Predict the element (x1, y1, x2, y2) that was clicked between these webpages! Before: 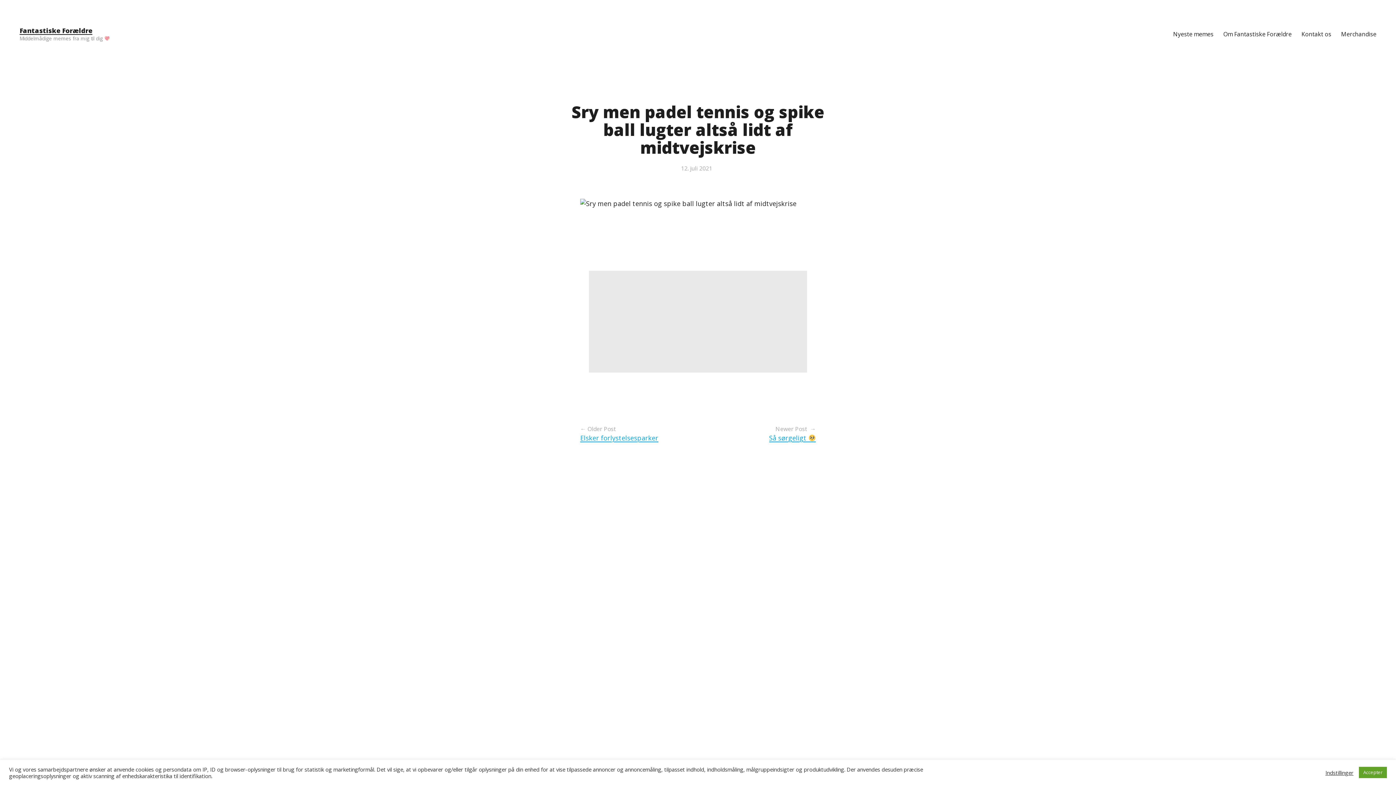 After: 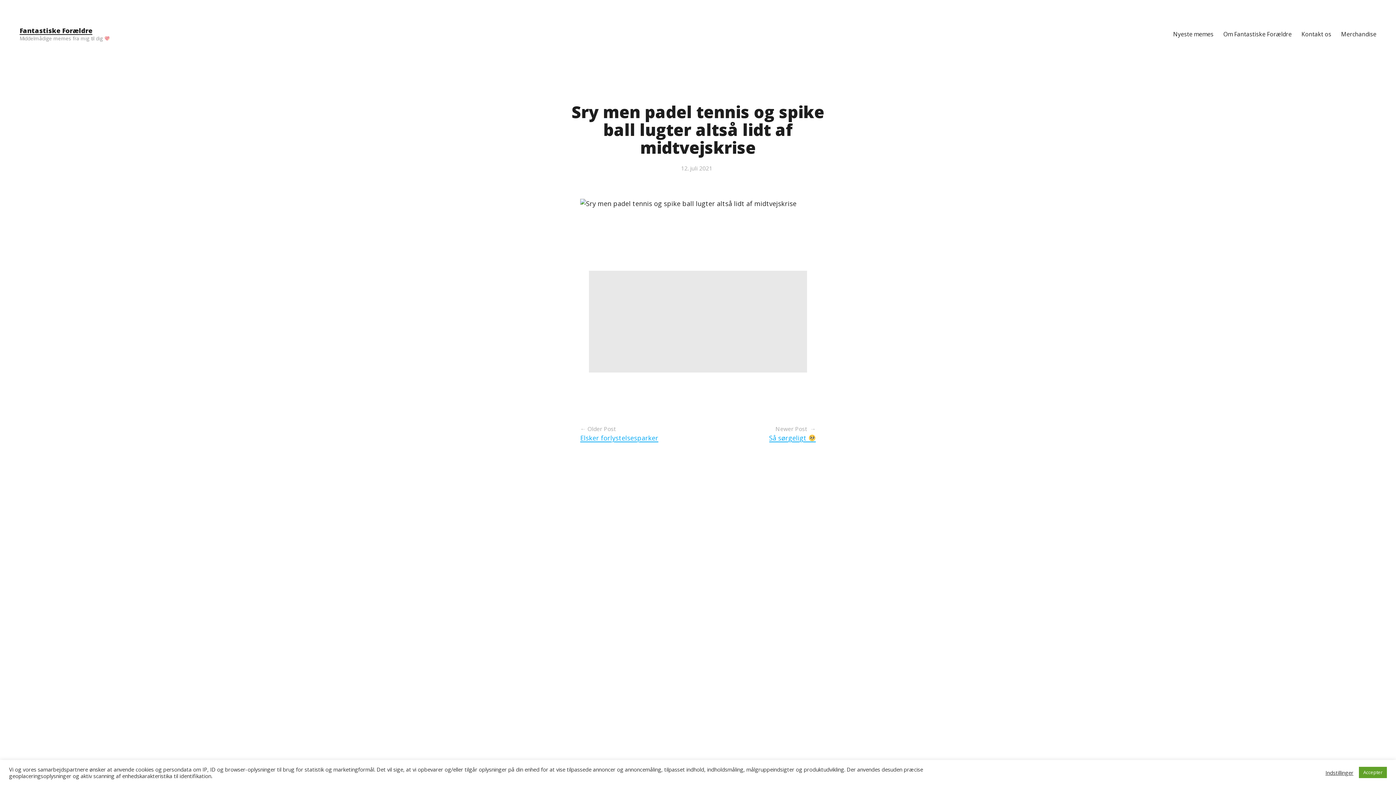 Action: bbox: (681, 164, 712, 172) label: 12. juli 2021